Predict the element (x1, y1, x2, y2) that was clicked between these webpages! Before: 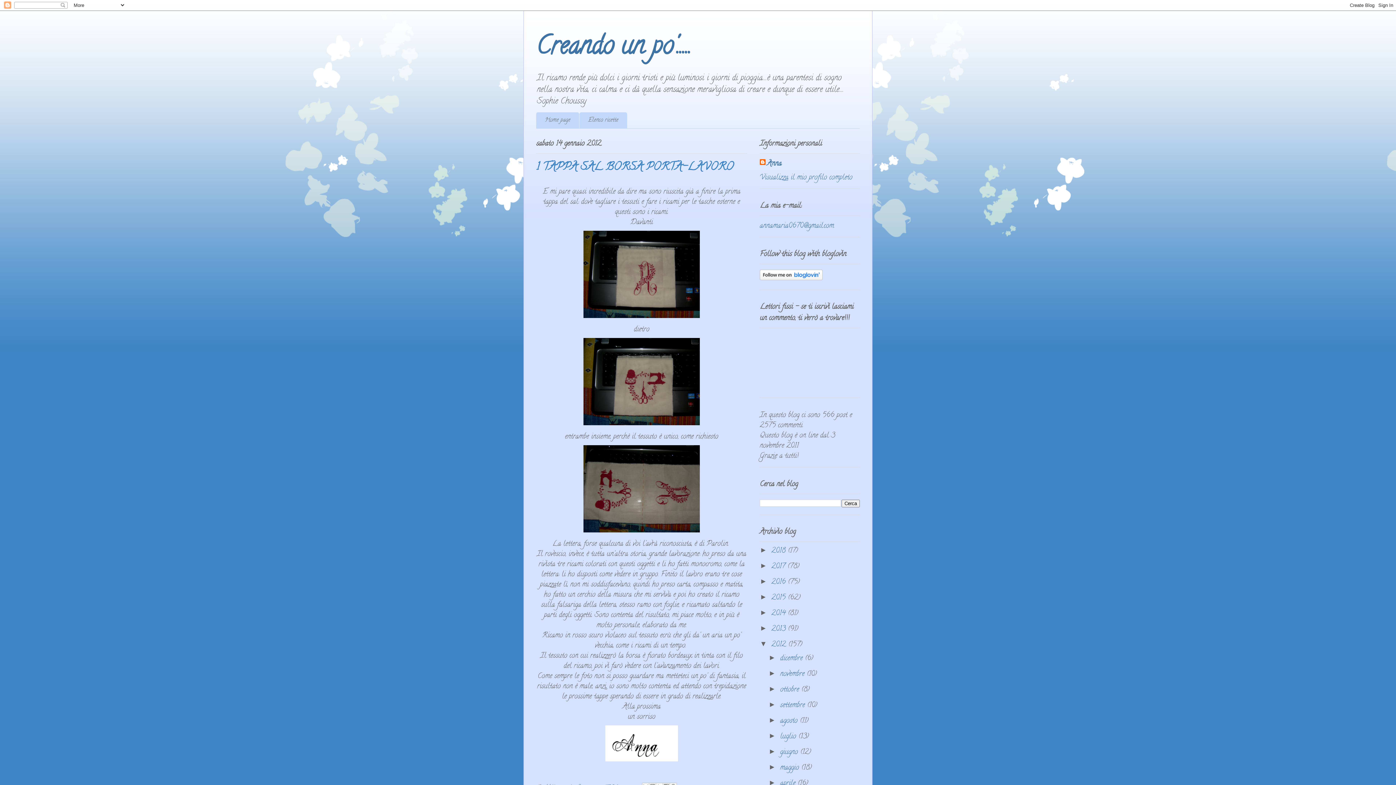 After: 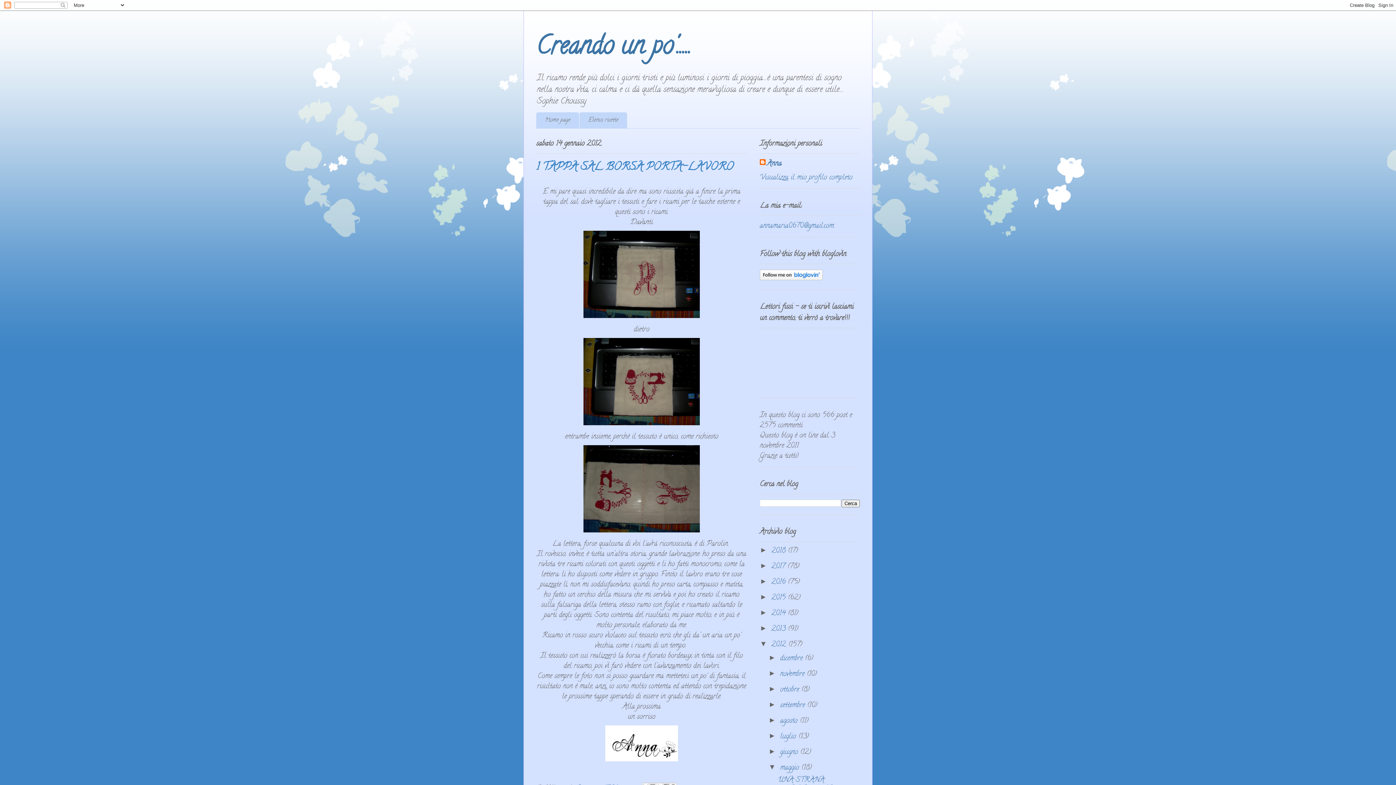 Action: label: ►   bbox: (768, 763, 780, 771)